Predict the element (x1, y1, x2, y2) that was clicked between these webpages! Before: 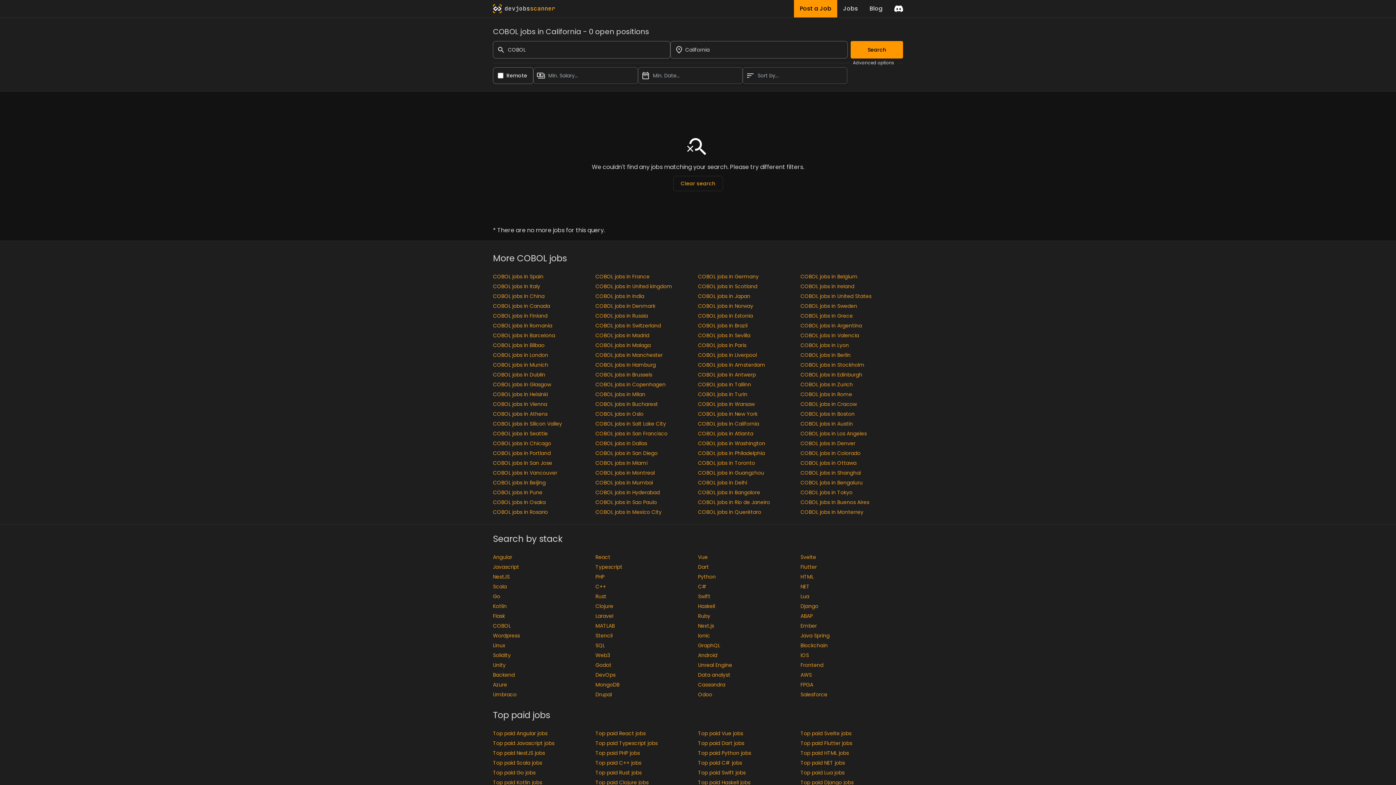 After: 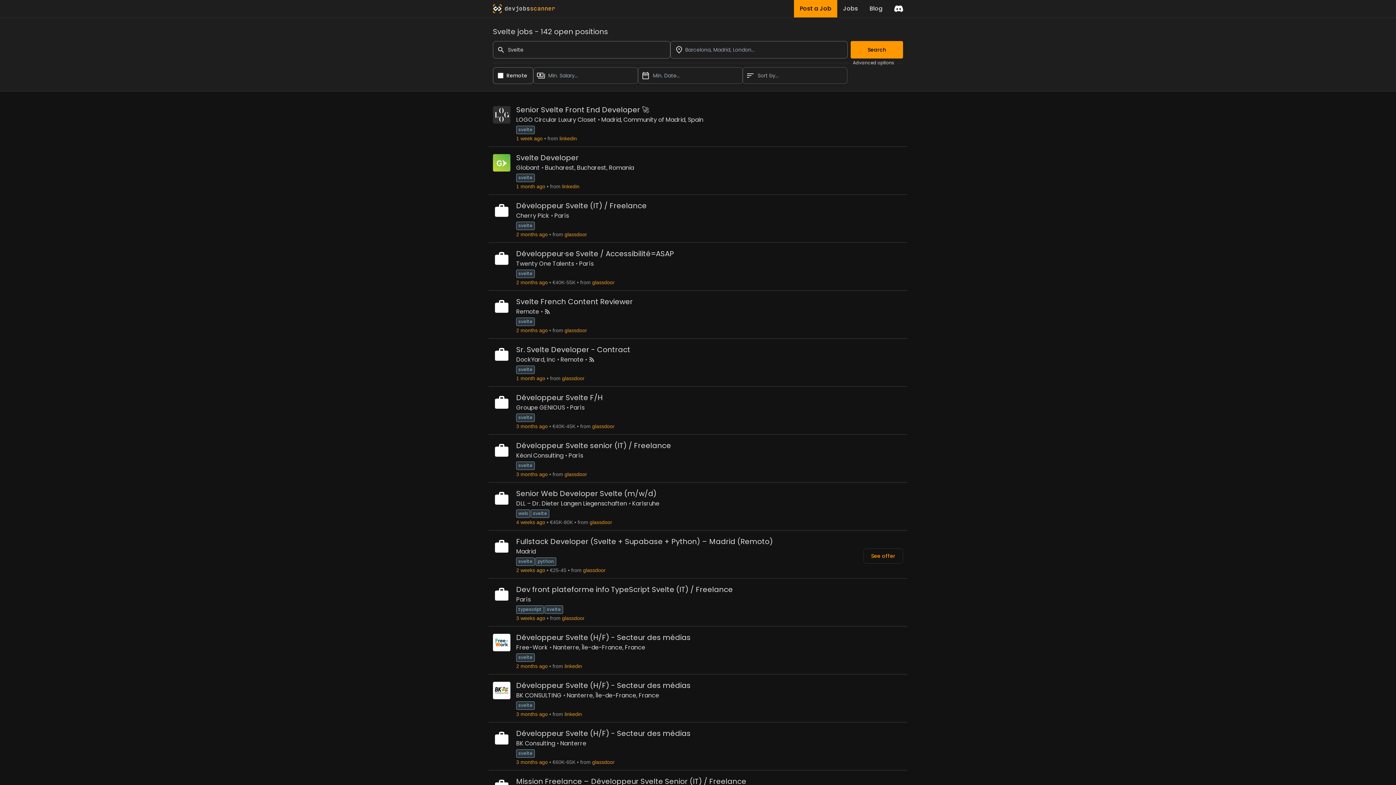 Action: label: Svelte bbox: (800, 553, 903, 561)